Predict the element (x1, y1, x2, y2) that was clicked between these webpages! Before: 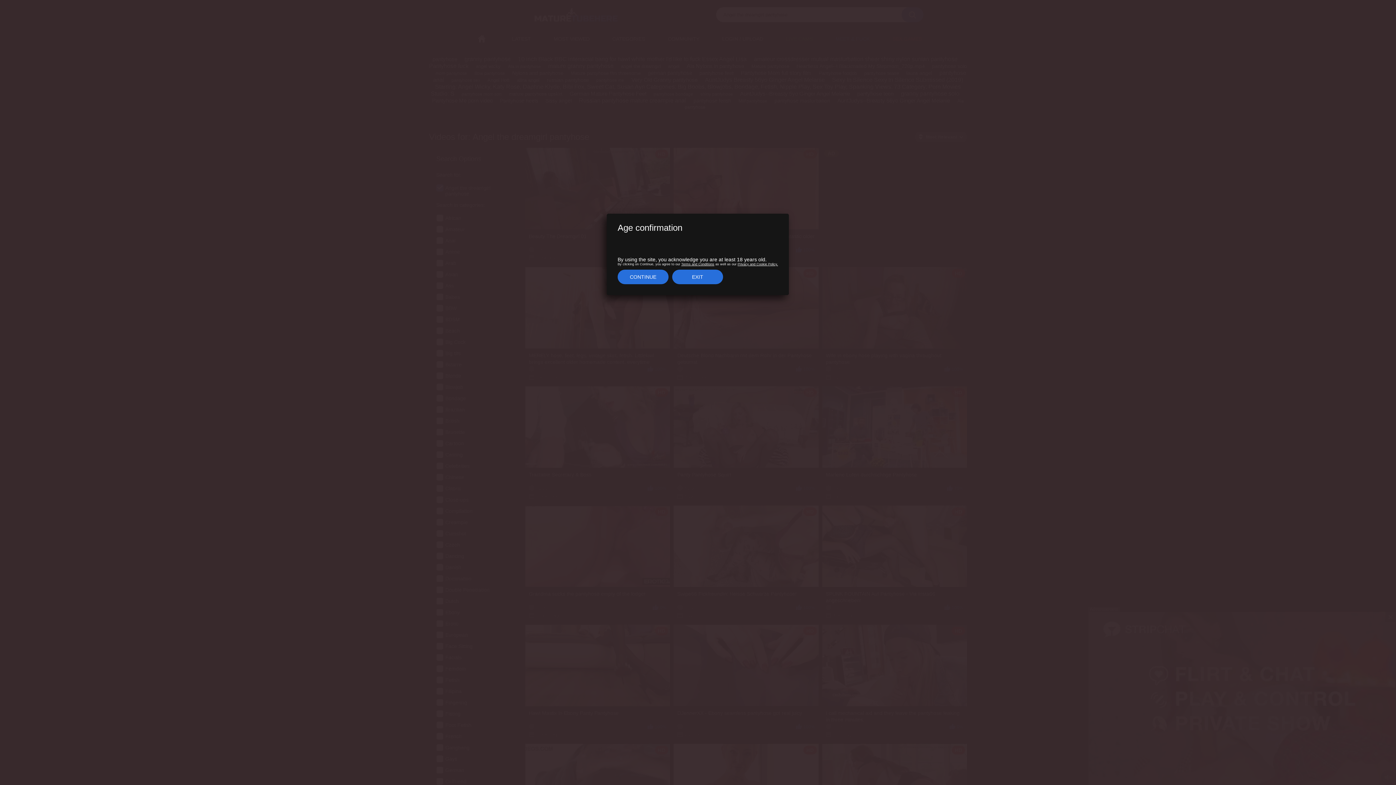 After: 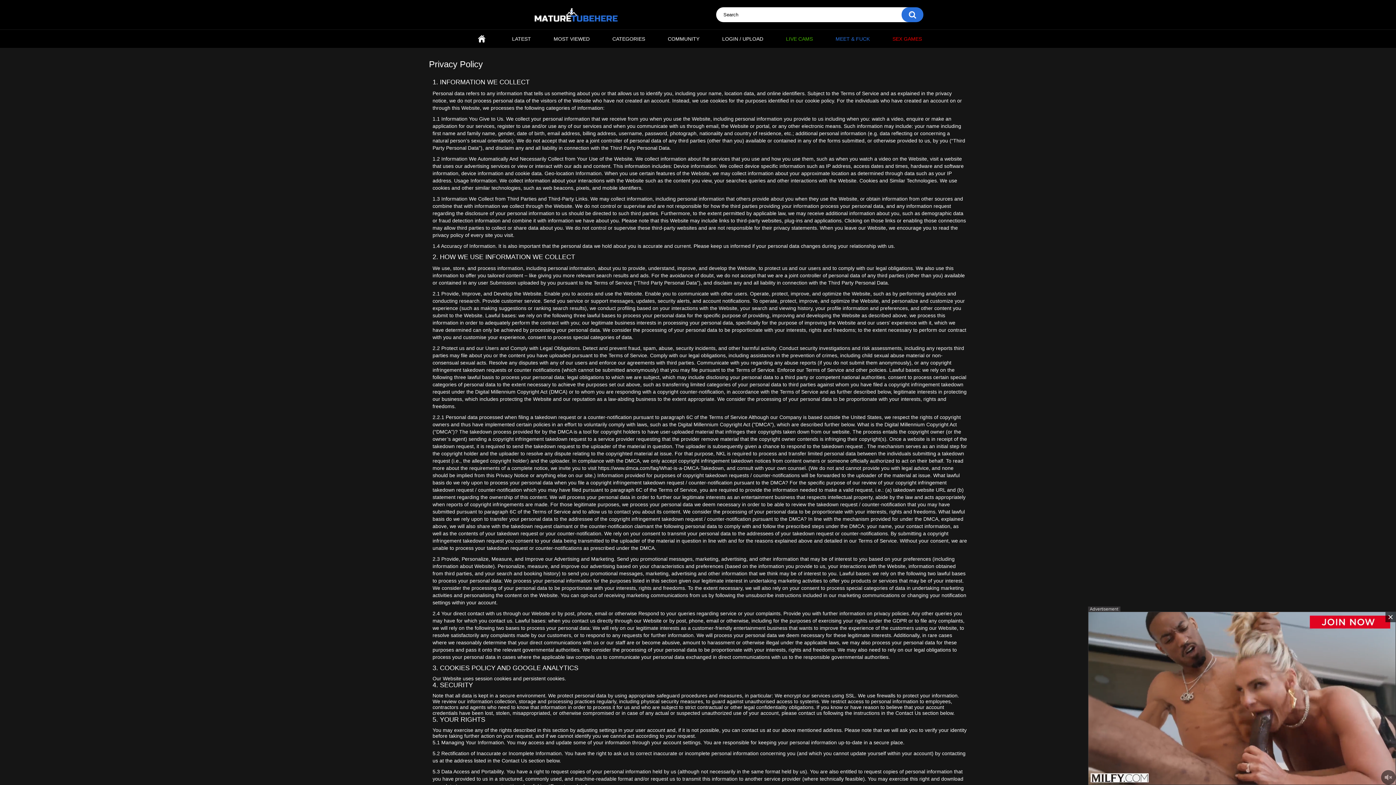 Action: label: Privacy and Cookie Policy. bbox: (737, 262, 778, 266)